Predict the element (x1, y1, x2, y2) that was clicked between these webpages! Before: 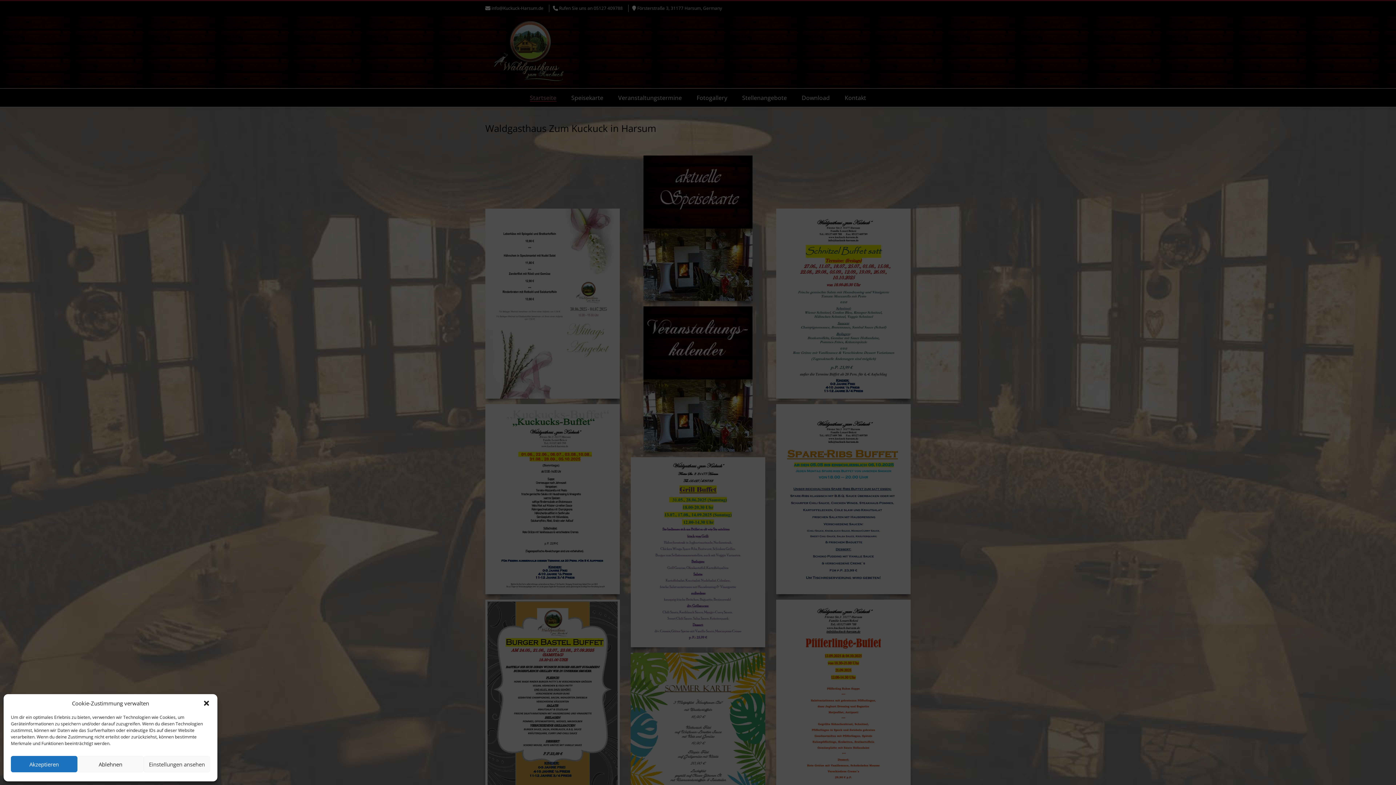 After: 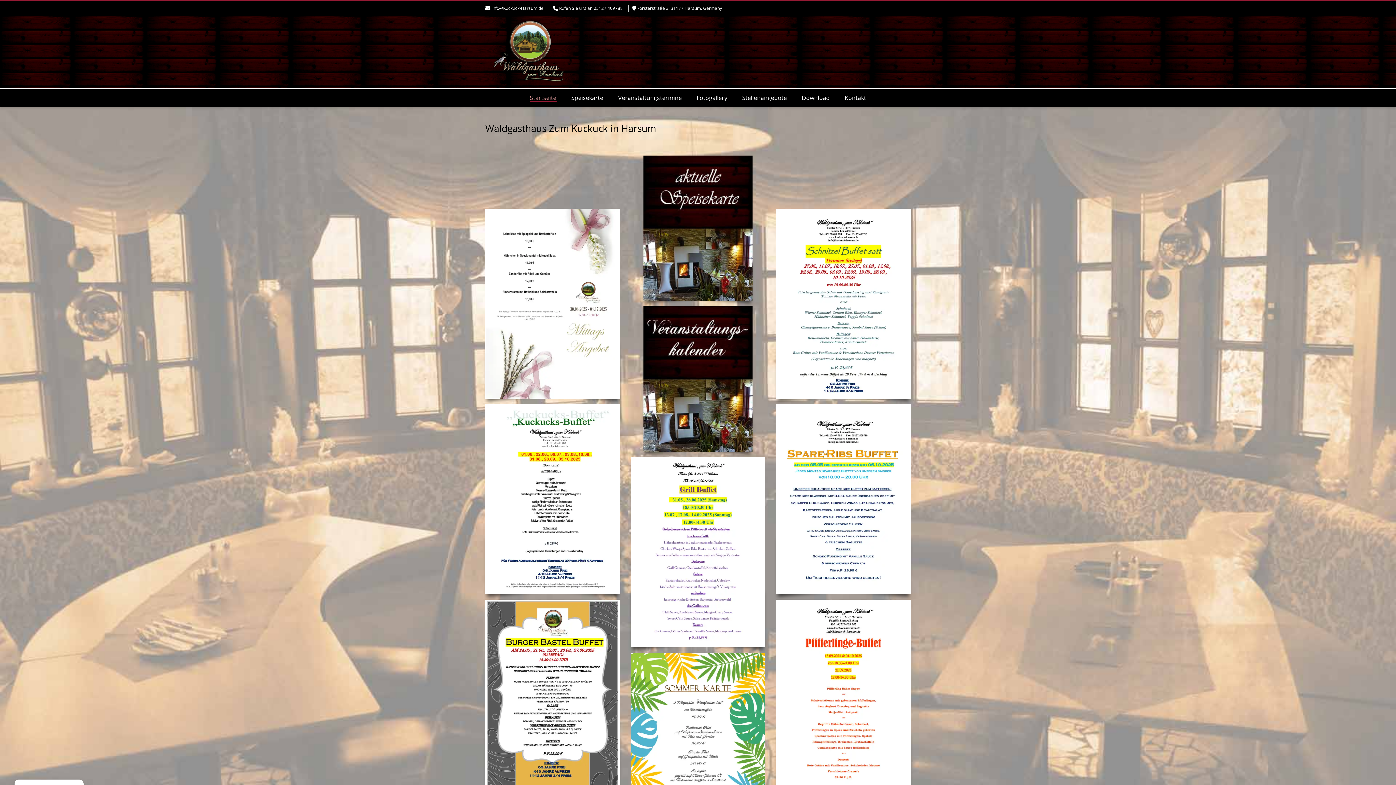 Action: bbox: (202, 700, 210, 707) label: Dialog schließen